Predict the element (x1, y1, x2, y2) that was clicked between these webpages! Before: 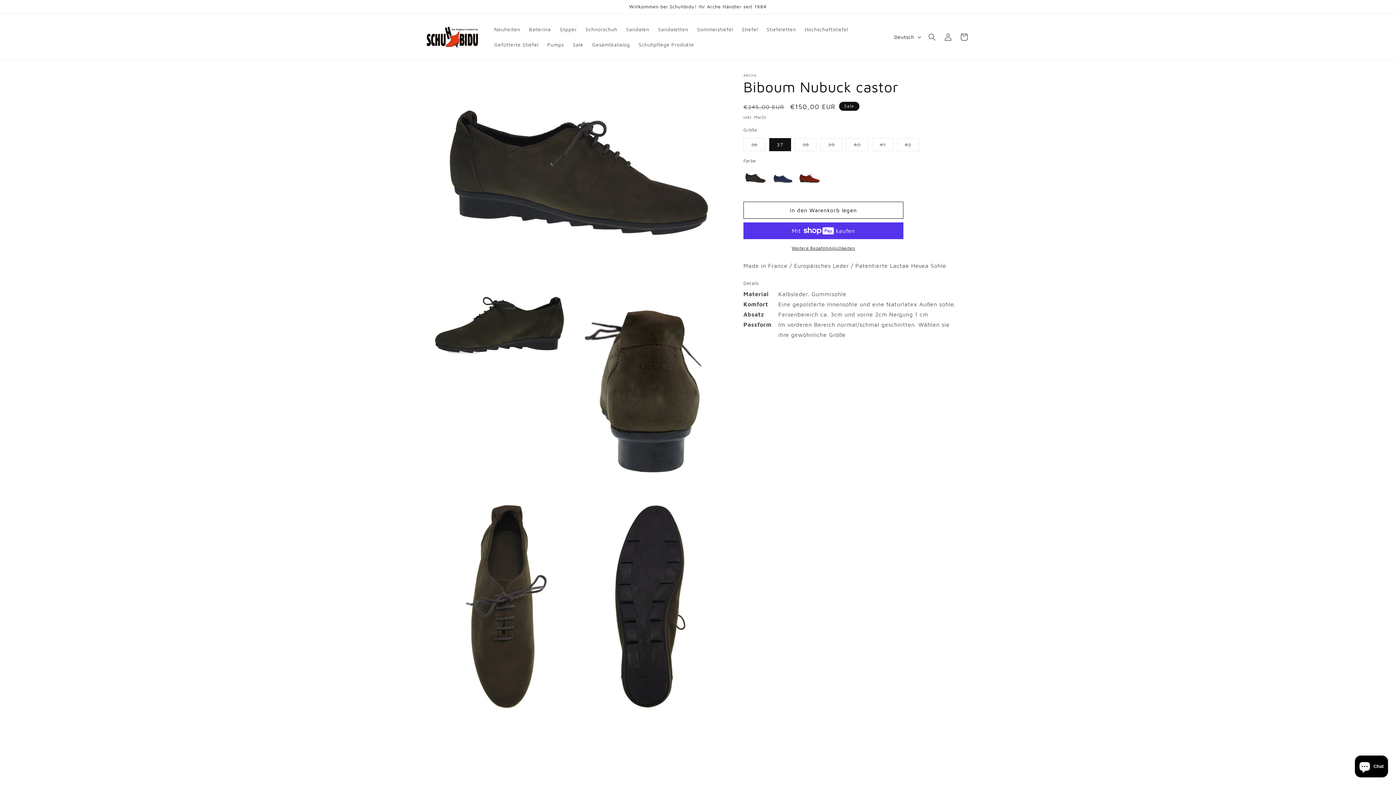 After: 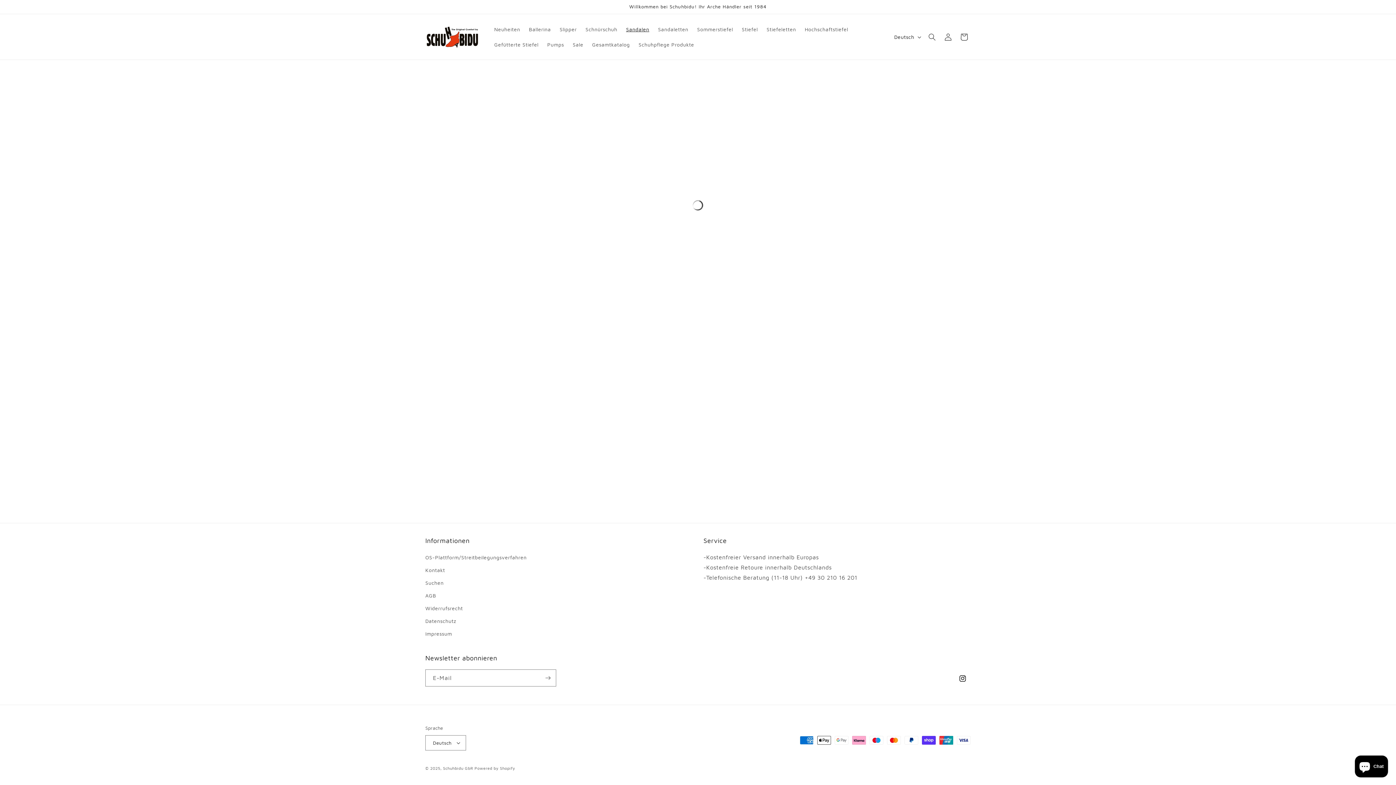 Action: label: Sandalen bbox: (621, 21, 653, 36)